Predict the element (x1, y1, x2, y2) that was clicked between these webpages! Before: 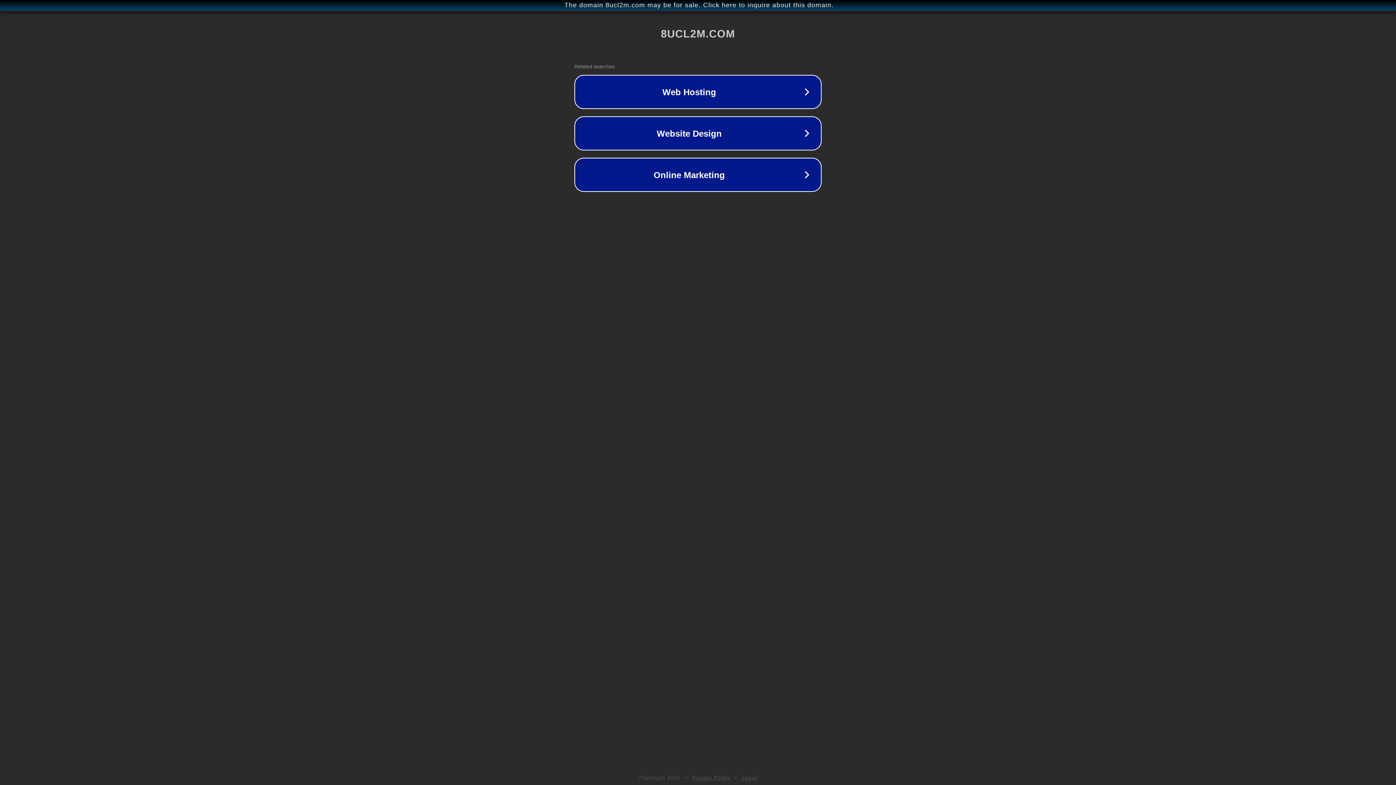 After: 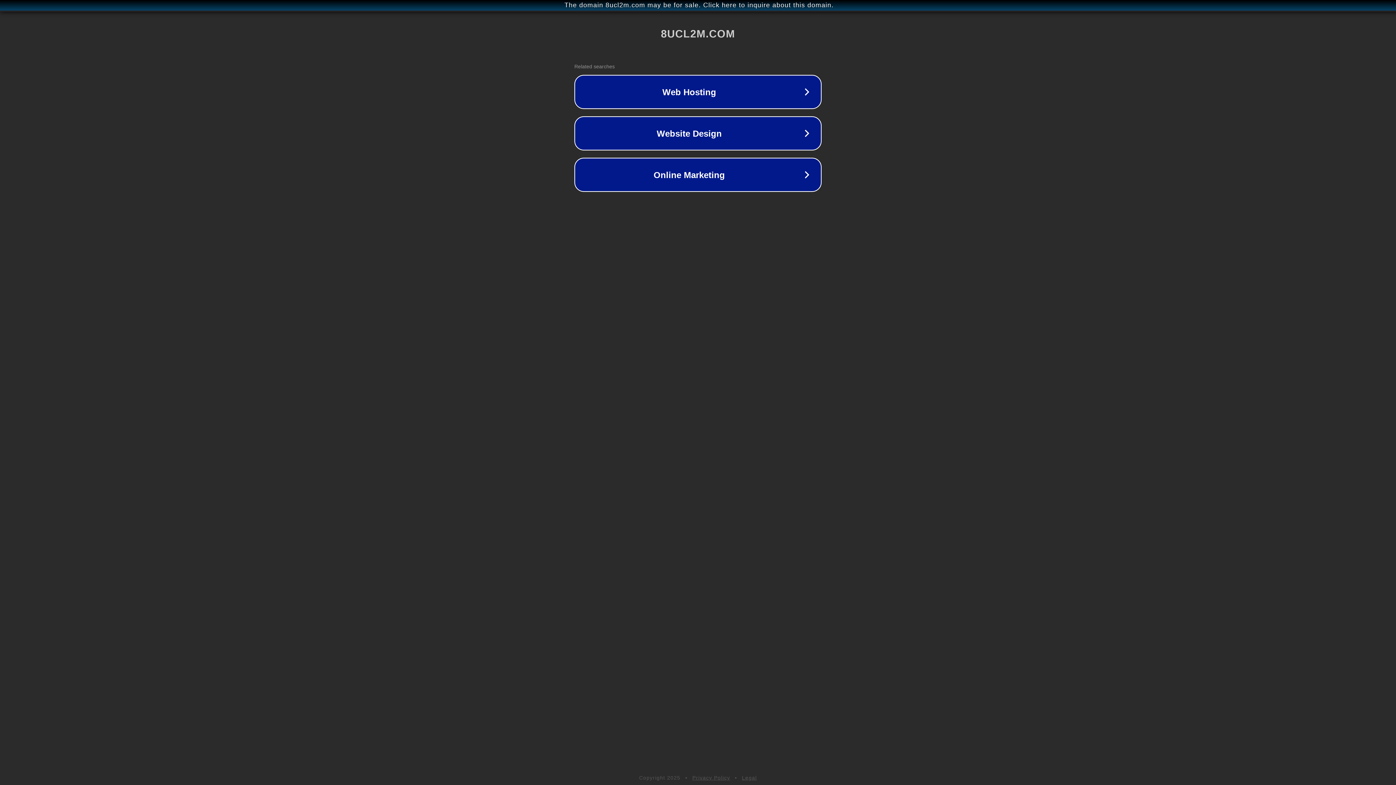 Action: label: Legal bbox: (742, 775, 757, 781)